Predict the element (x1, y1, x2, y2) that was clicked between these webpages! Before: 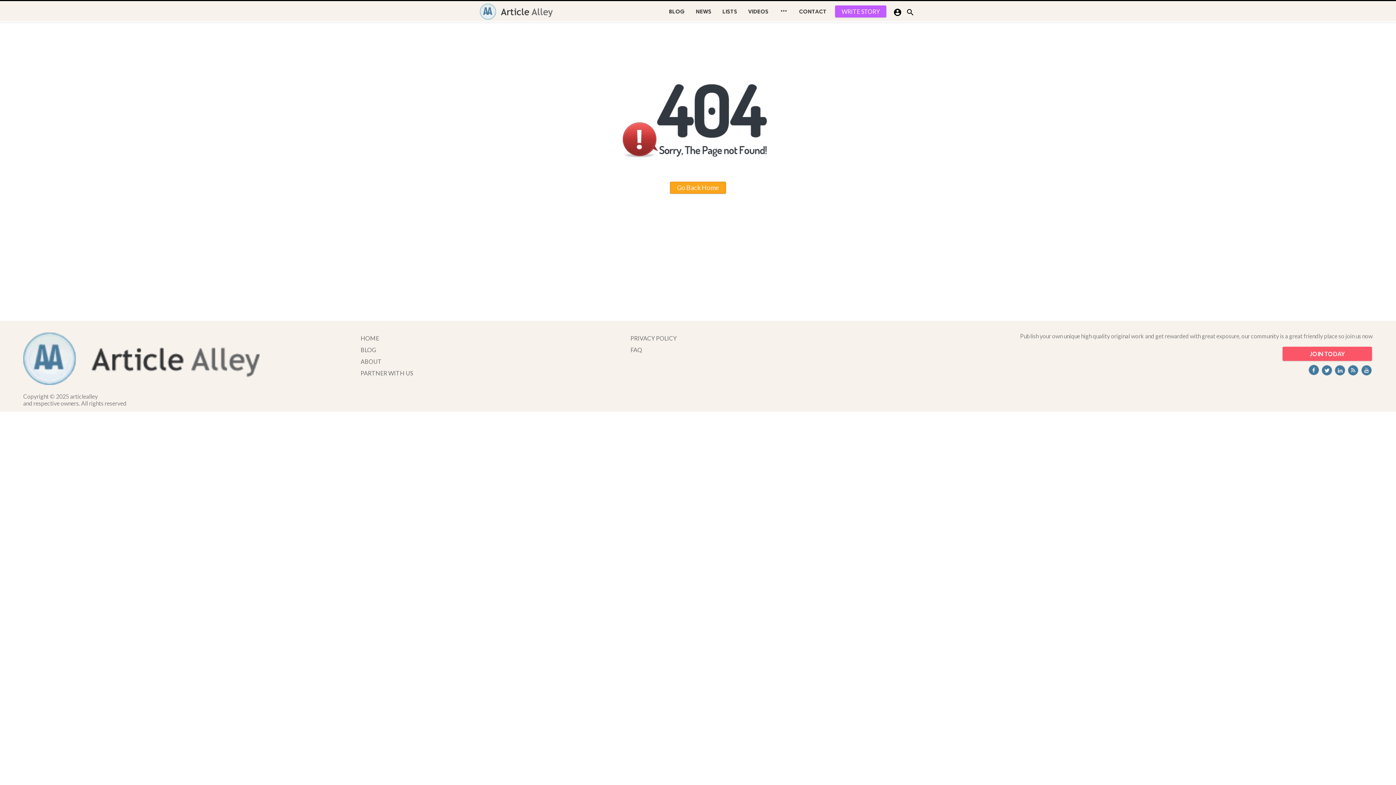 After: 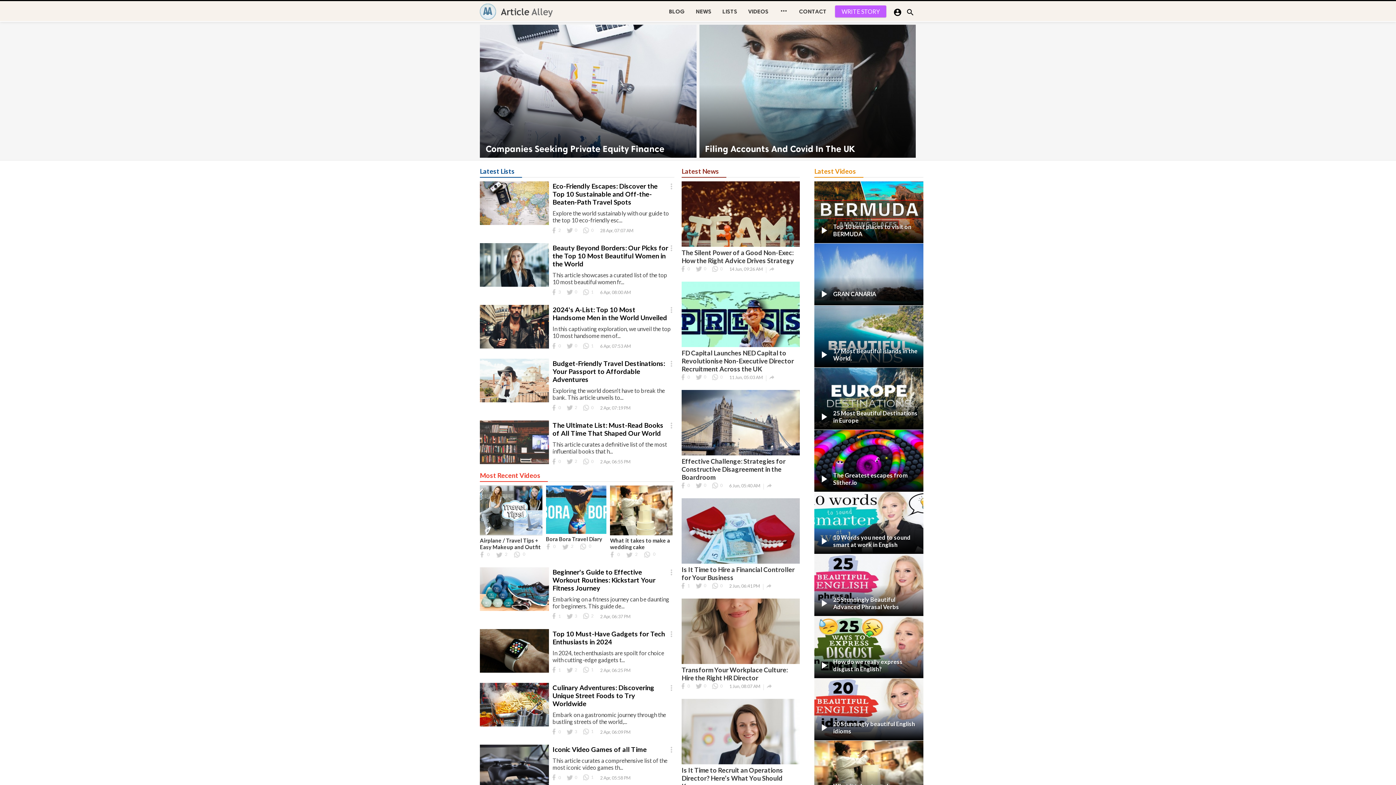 Action: bbox: (23, 379, 259, 386)